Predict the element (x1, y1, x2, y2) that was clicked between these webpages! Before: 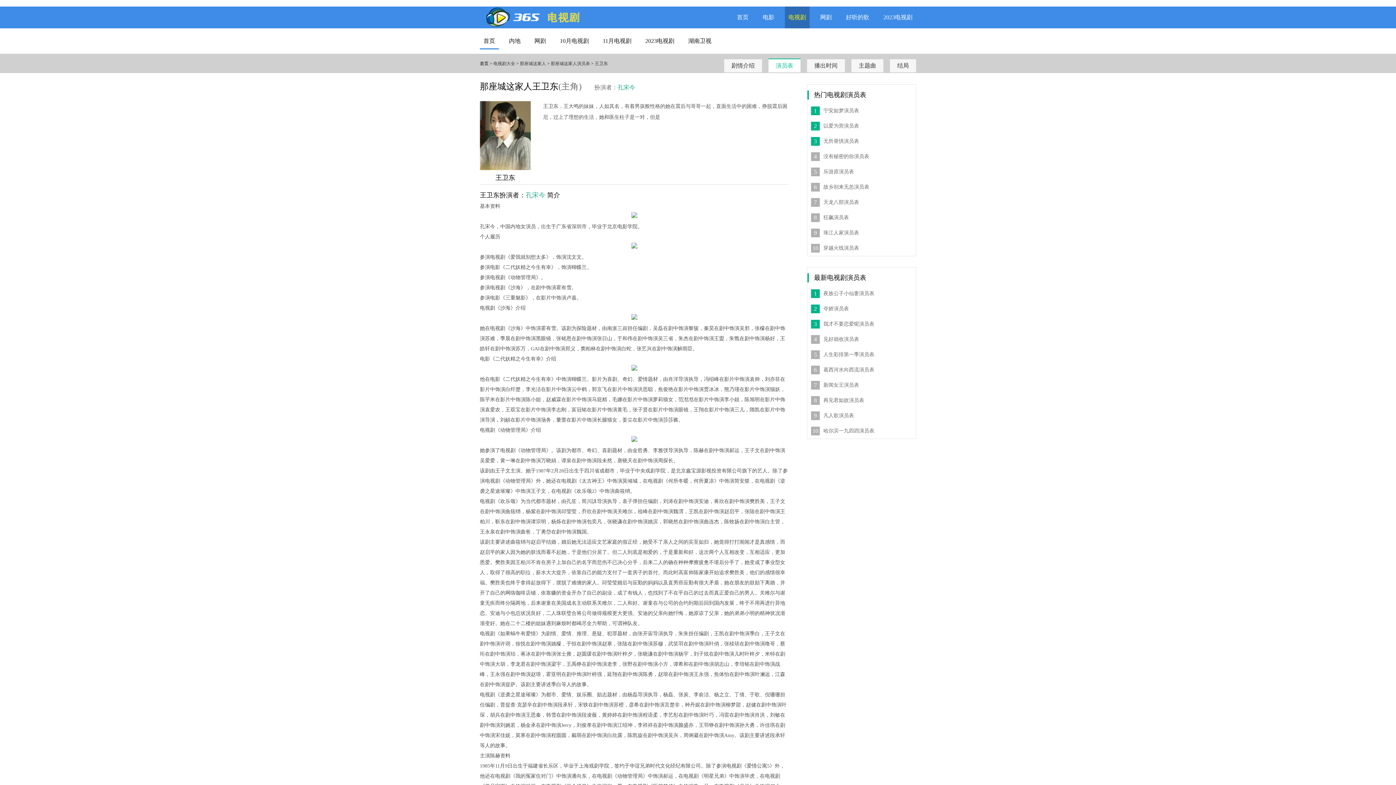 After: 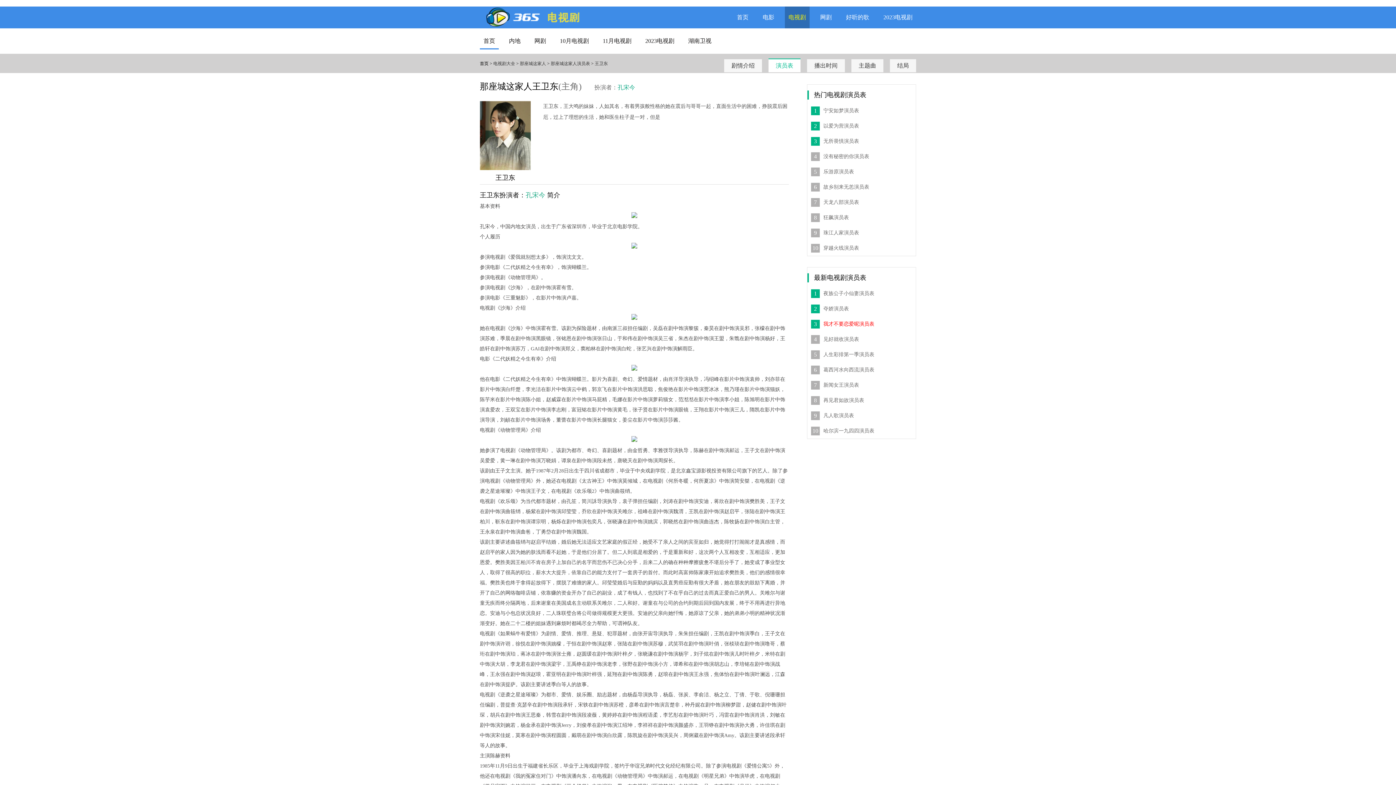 Action: bbox: (823, 321, 874, 326) label: 我才不要恋爱呢演员表